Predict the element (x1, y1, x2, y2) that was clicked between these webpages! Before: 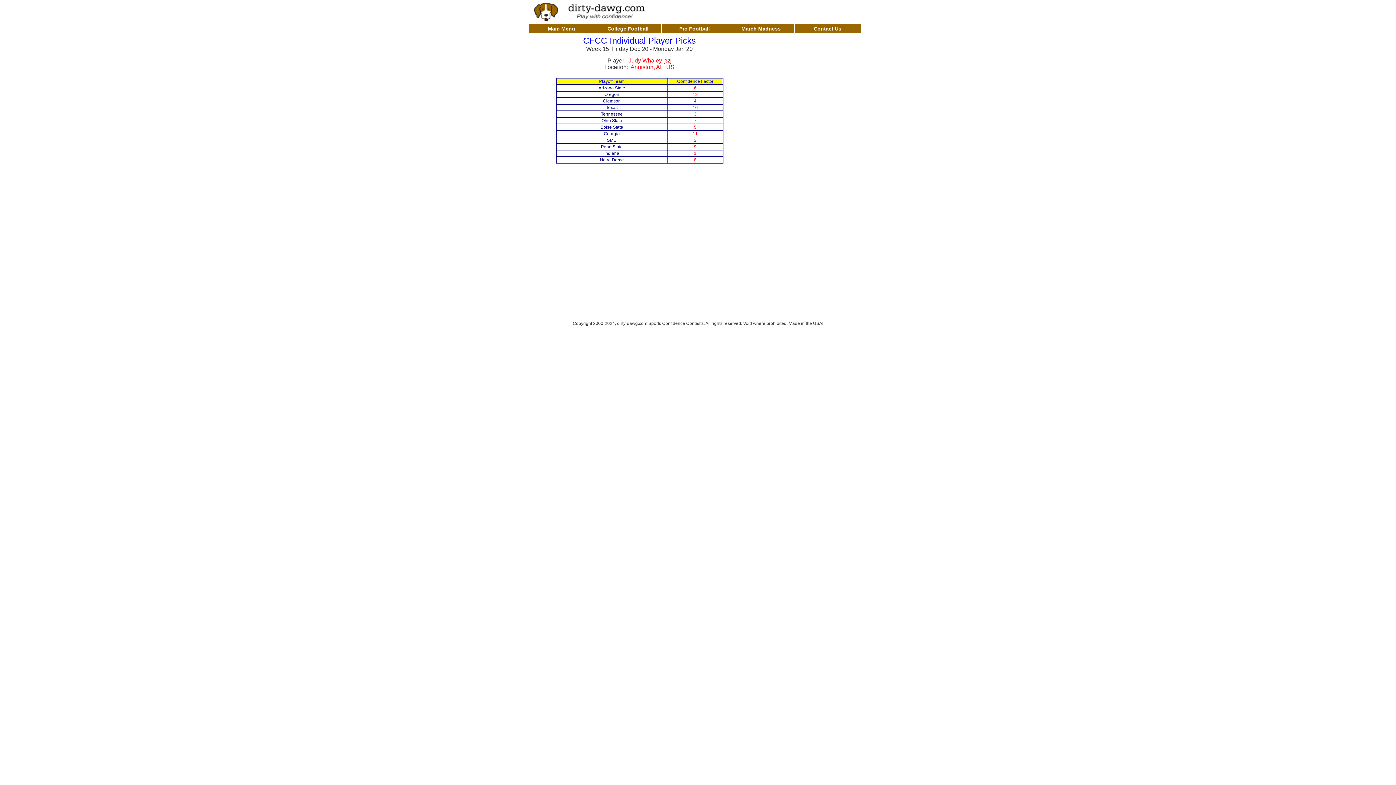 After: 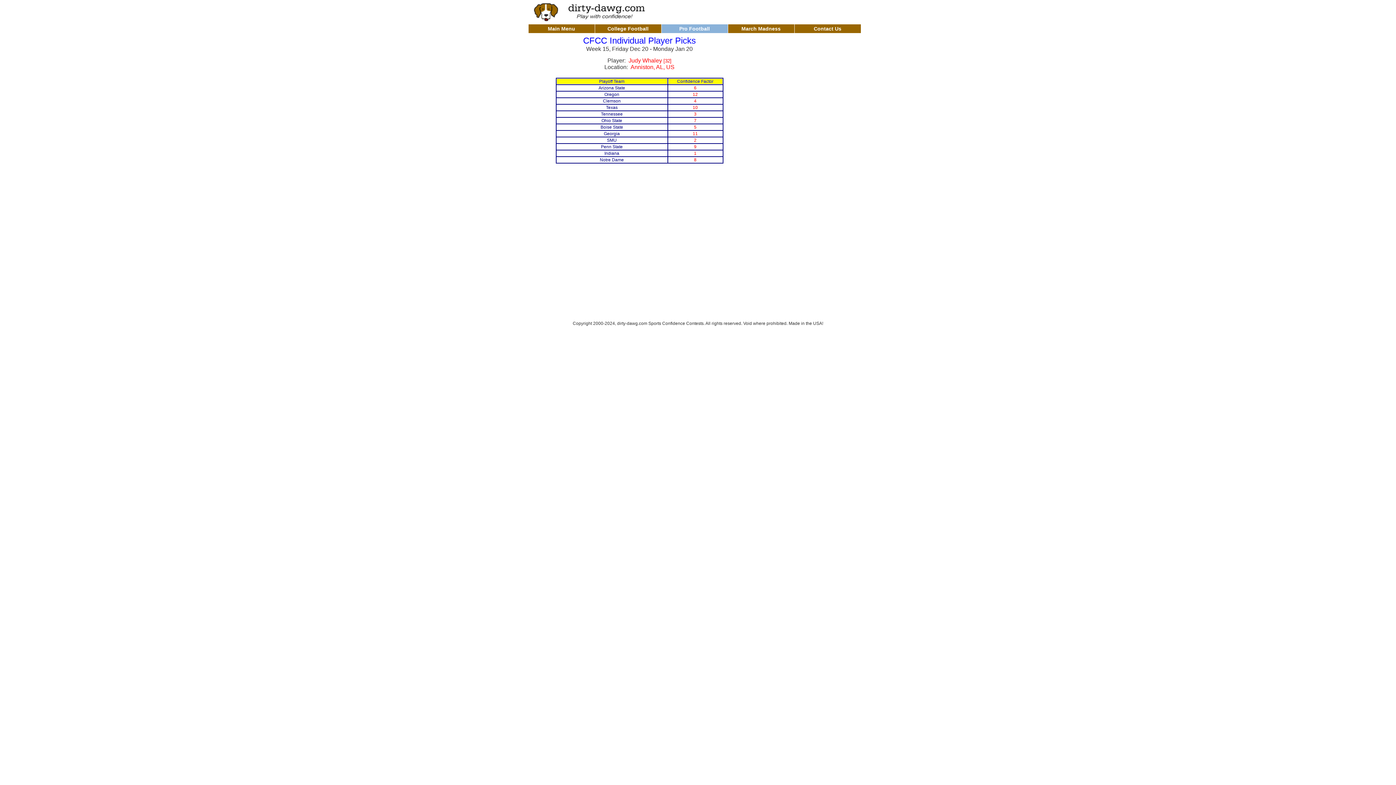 Action: bbox: (661, 24, 727, 33) label: Pro Football